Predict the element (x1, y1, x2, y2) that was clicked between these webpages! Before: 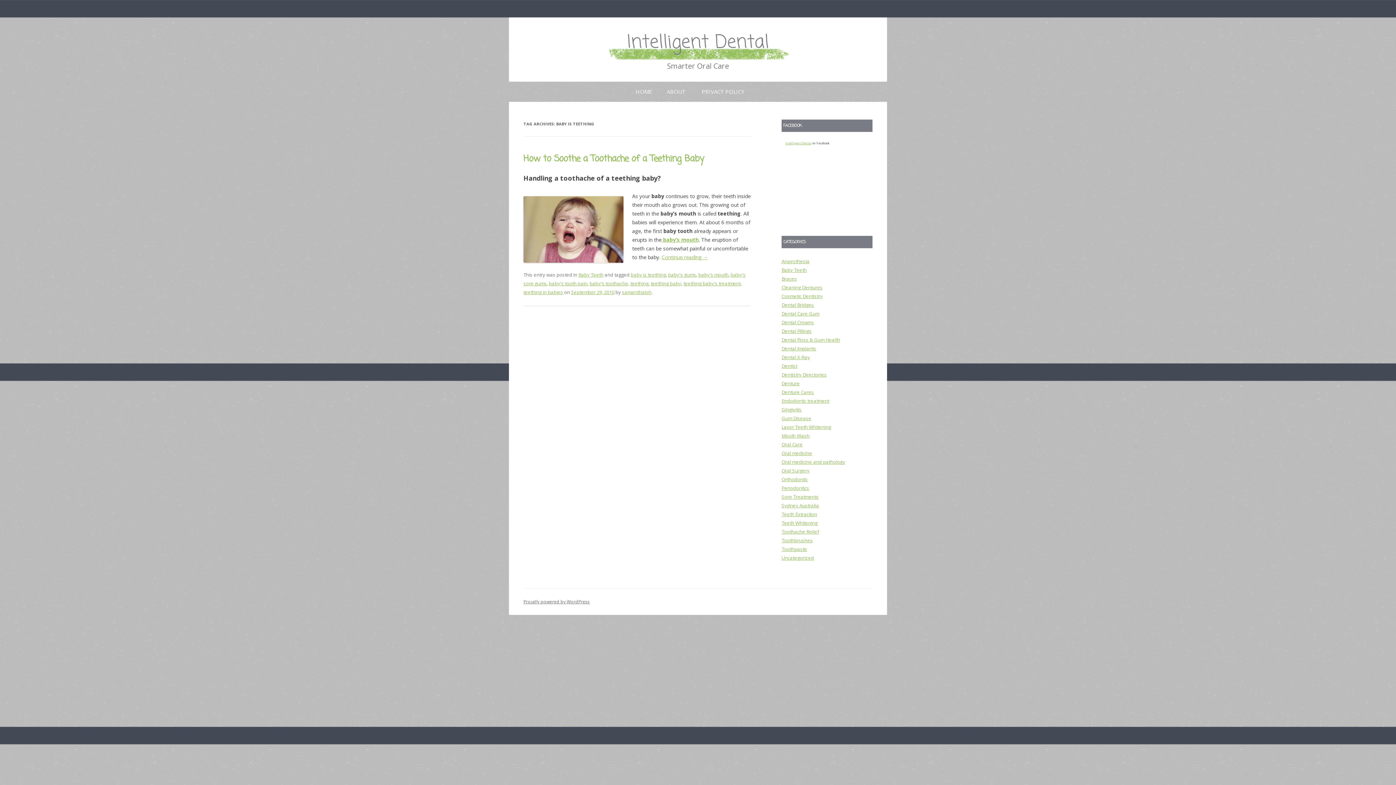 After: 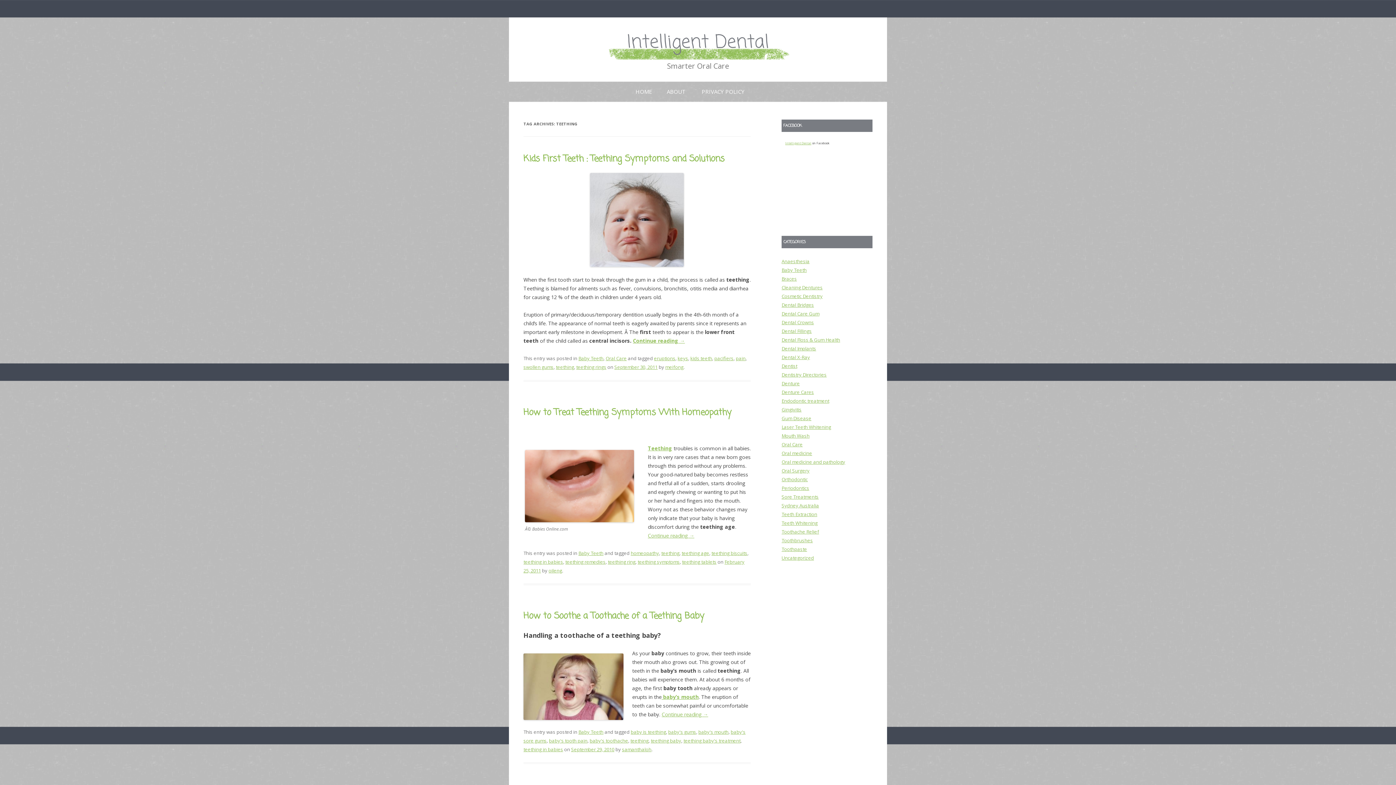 Action: bbox: (630, 280, 648, 286) label: teething